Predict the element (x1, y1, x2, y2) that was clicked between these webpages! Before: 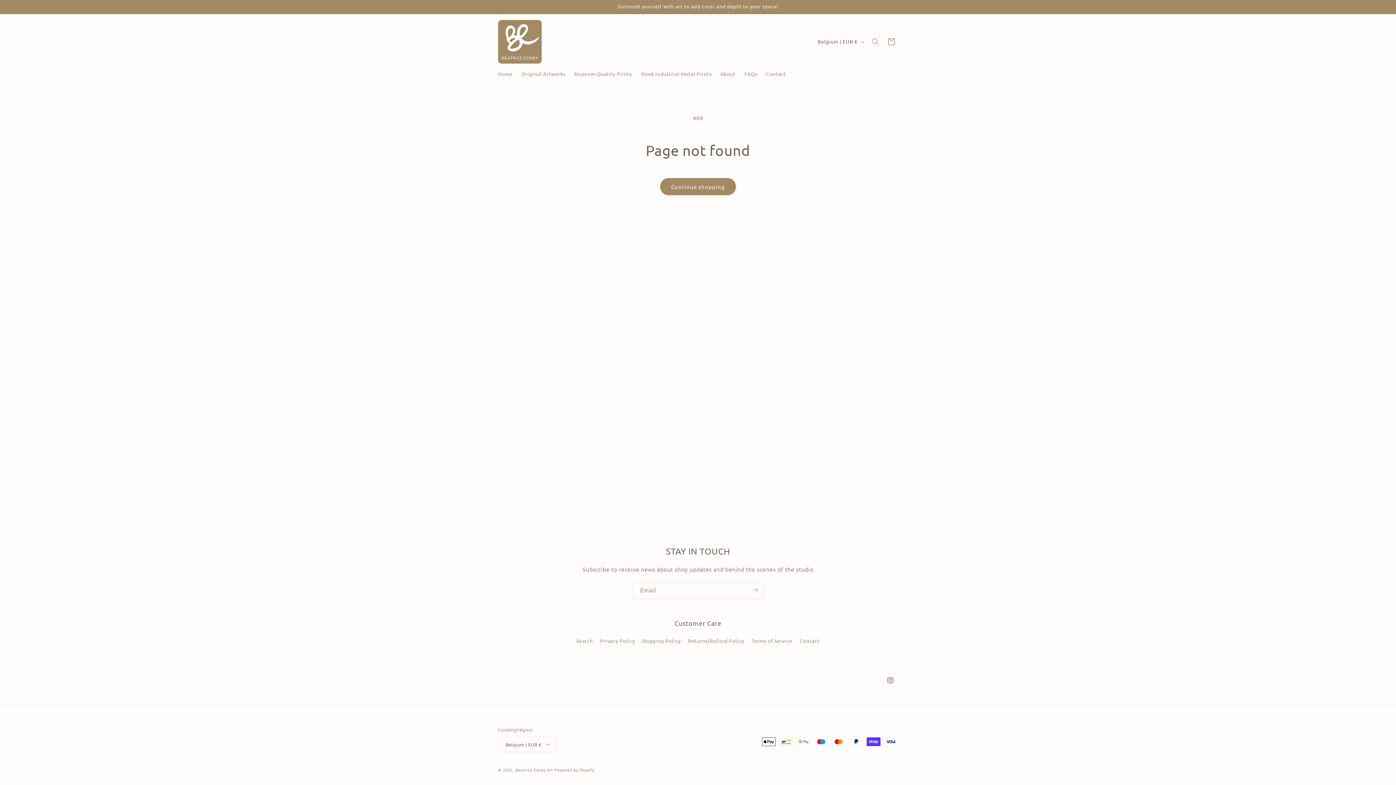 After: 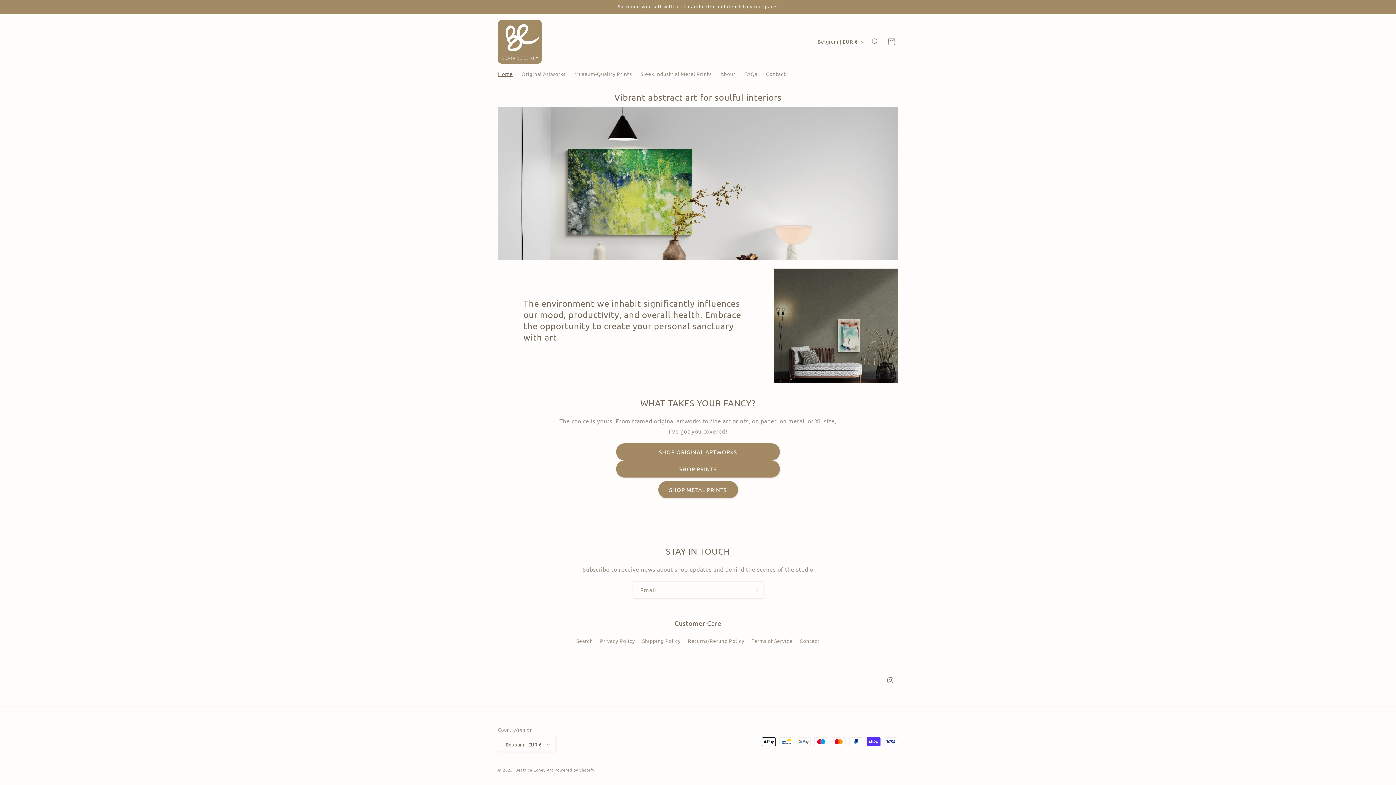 Action: label: Beatrice Edney Art bbox: (515, 767, 553, 773)